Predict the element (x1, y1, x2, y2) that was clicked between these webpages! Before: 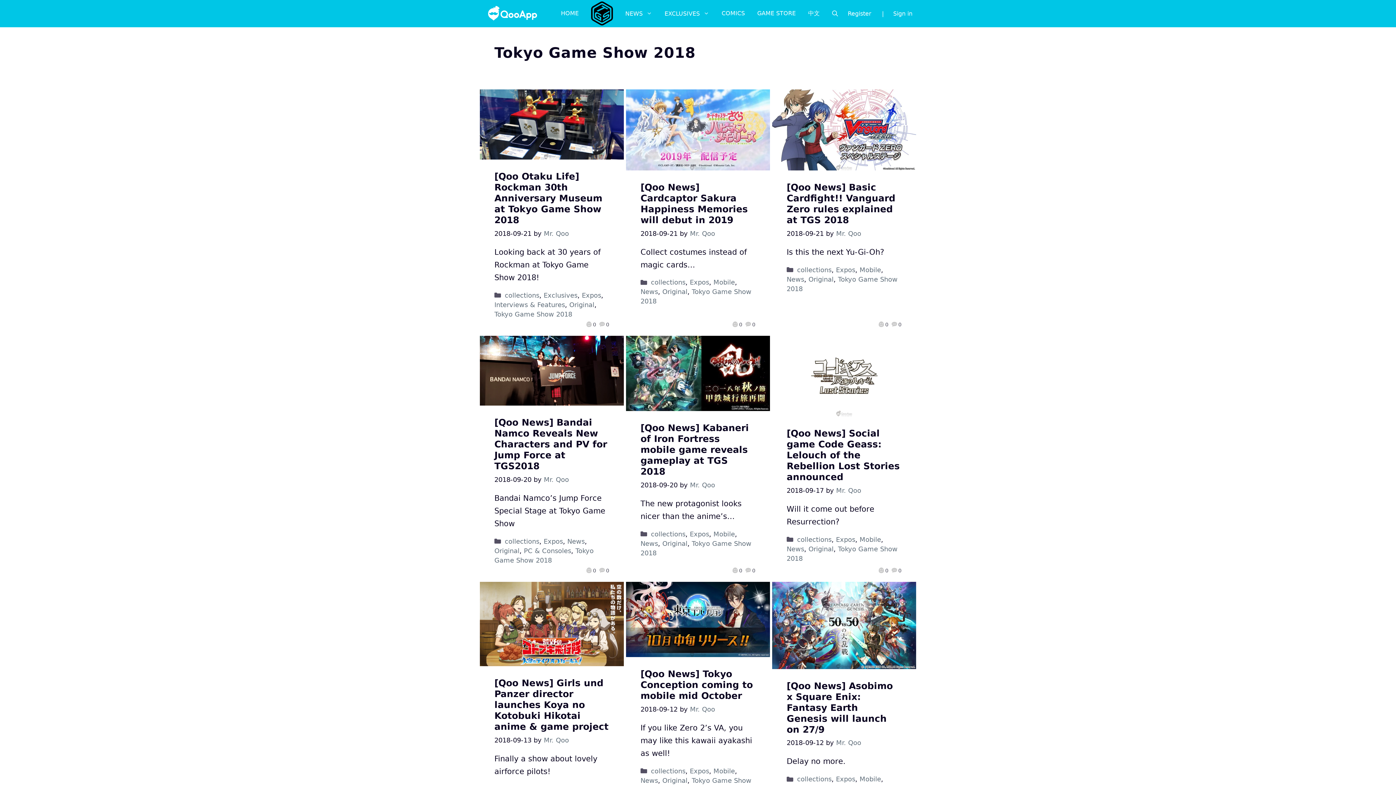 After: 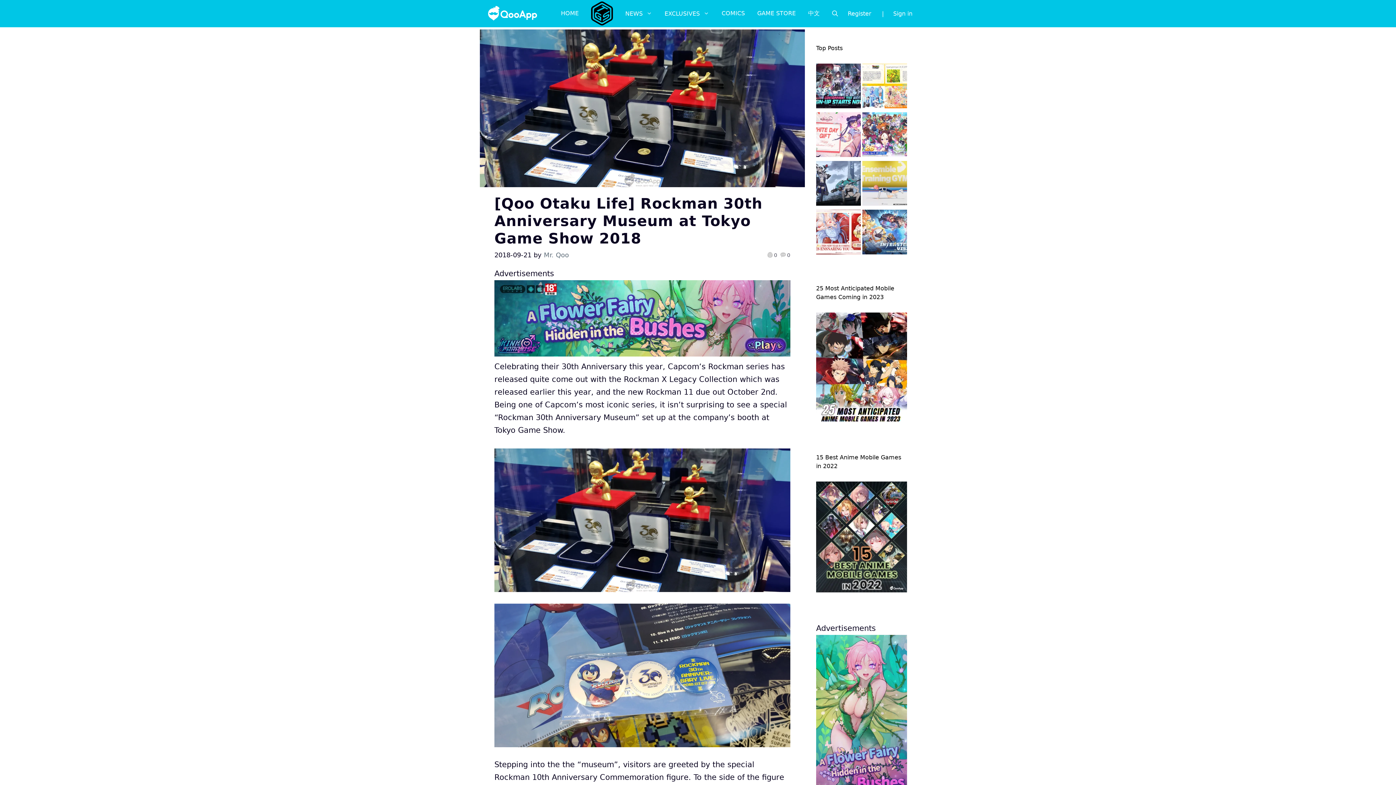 Action: bbox: (494, 171, 602, 225) label: [Qoo Otaku Life] Rockman 30th Anniversary Museum at Tokyo Game Show 2018